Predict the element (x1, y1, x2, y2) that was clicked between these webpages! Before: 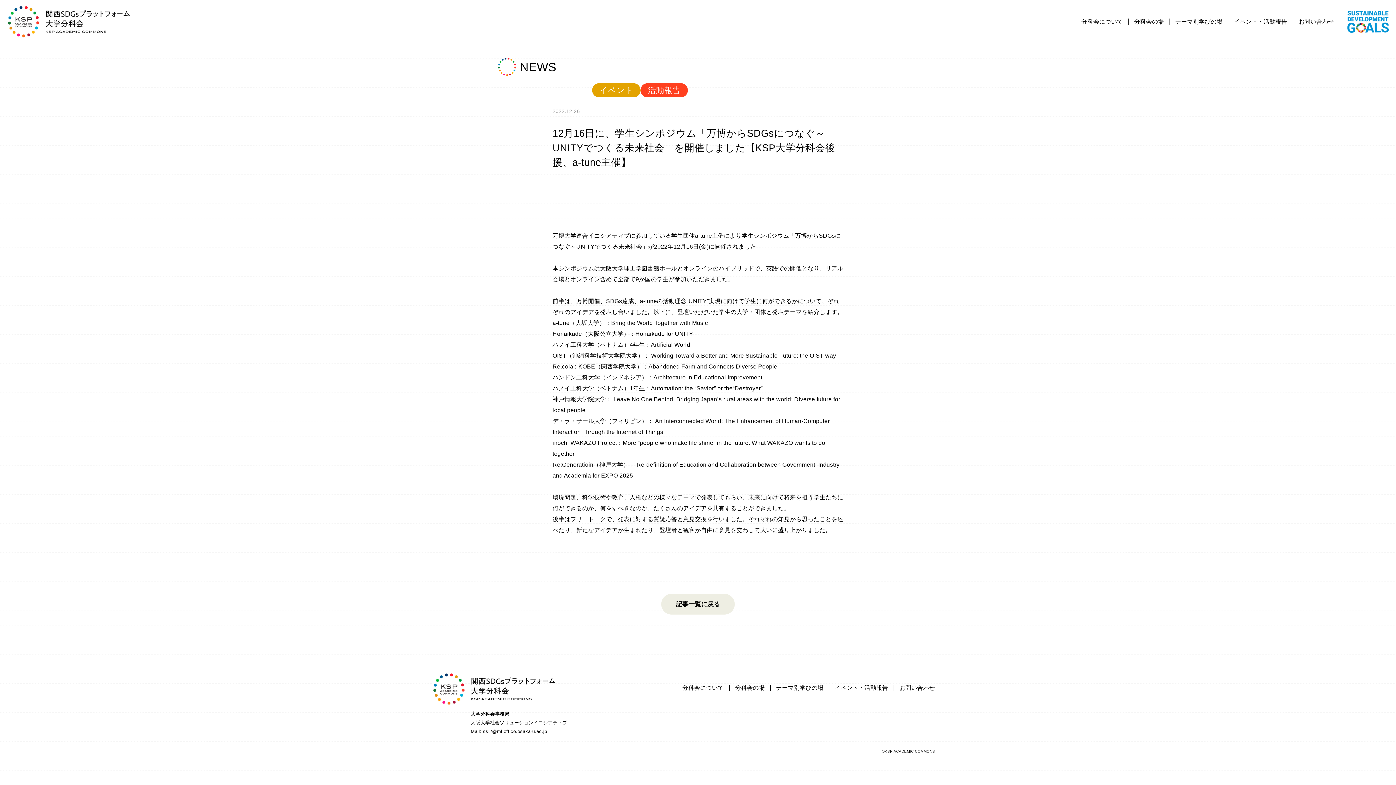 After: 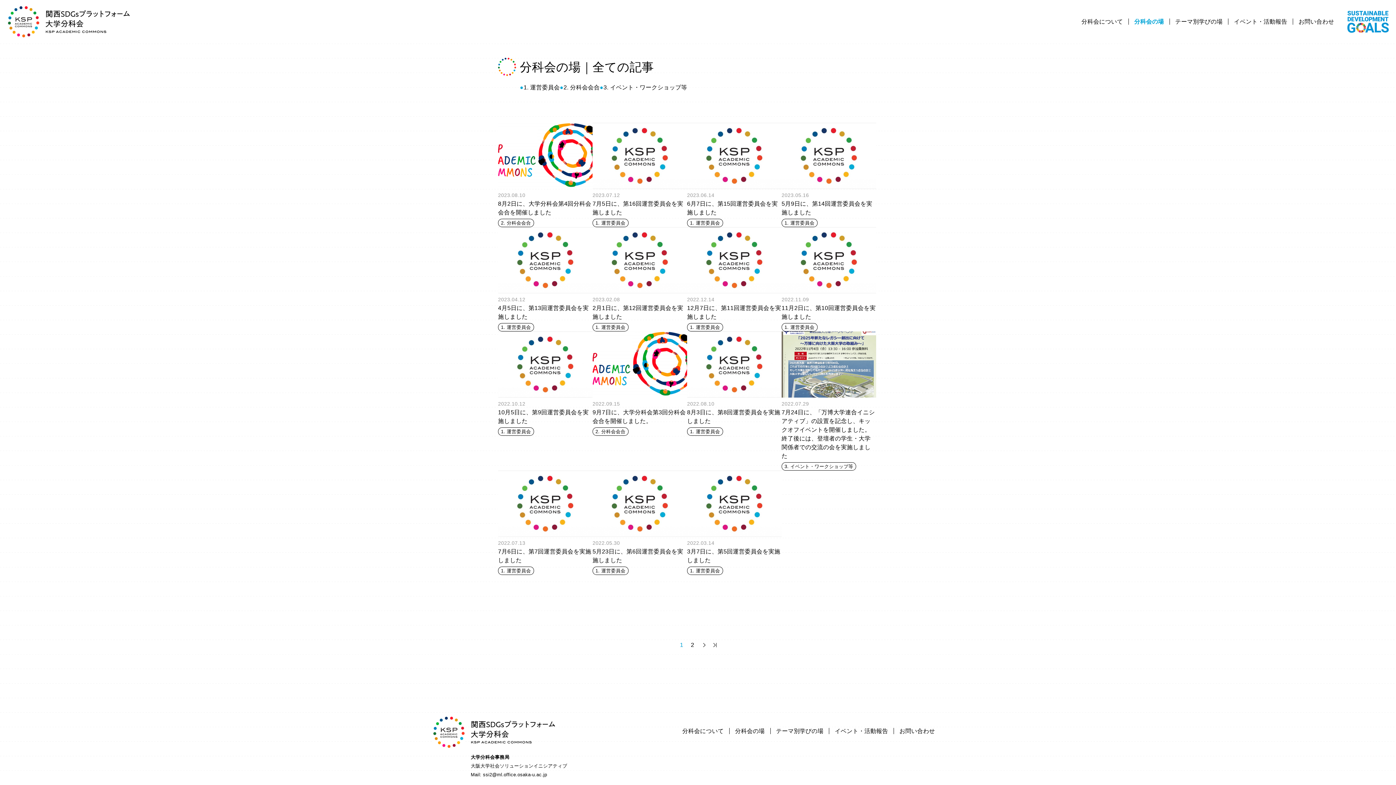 Action: bbox: (1128, 18, 1169, 24) label: 分科会の場